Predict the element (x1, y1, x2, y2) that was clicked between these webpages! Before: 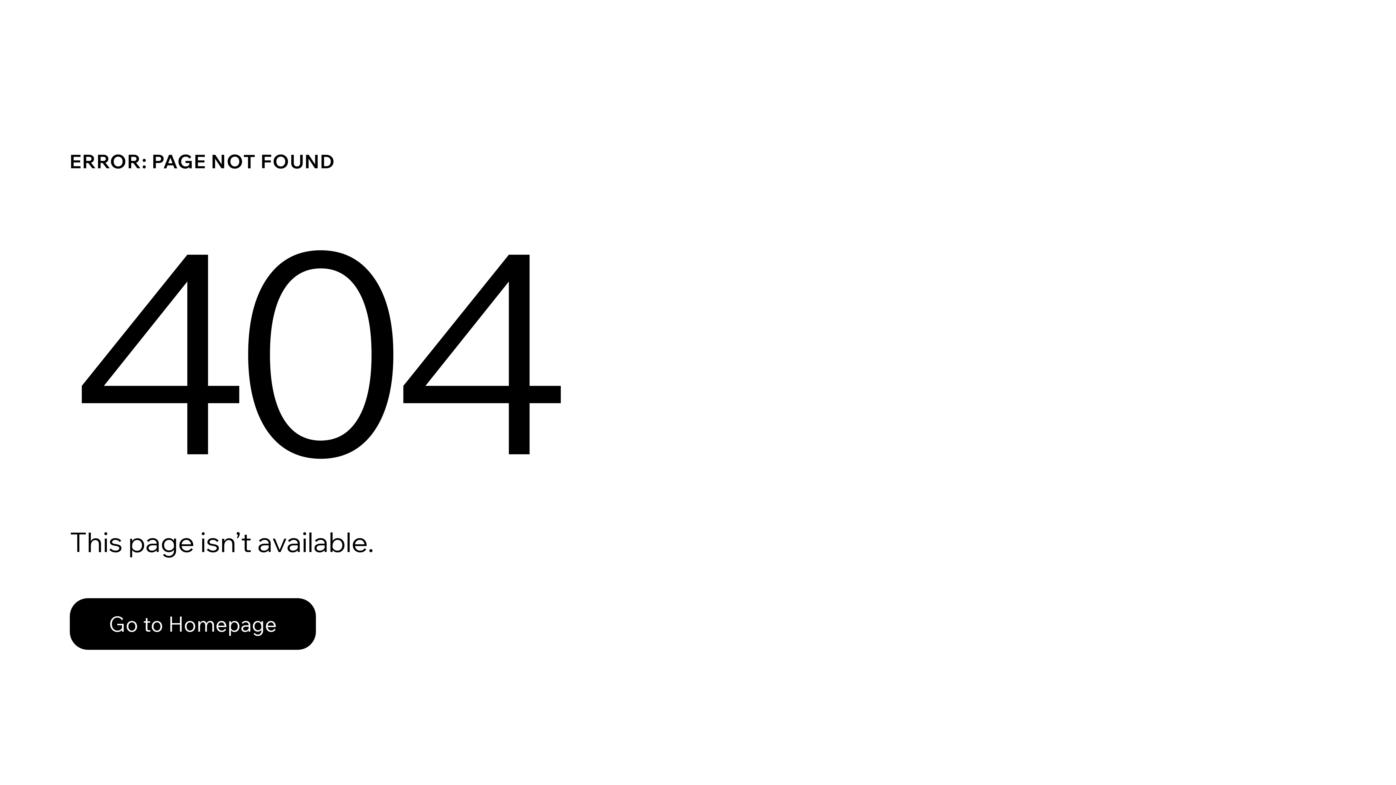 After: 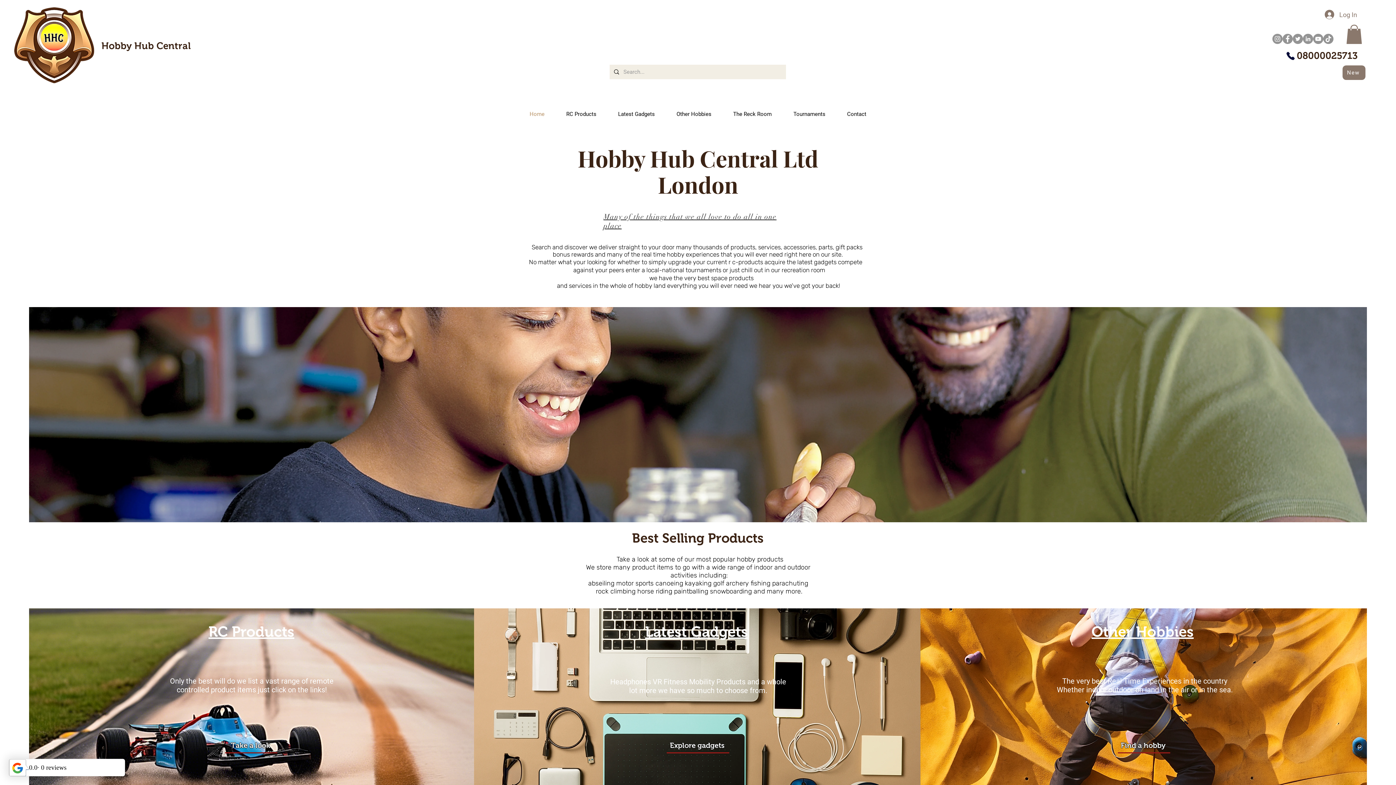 Action: bbox: (69, 598, 316, 650) label: Go to Homepage